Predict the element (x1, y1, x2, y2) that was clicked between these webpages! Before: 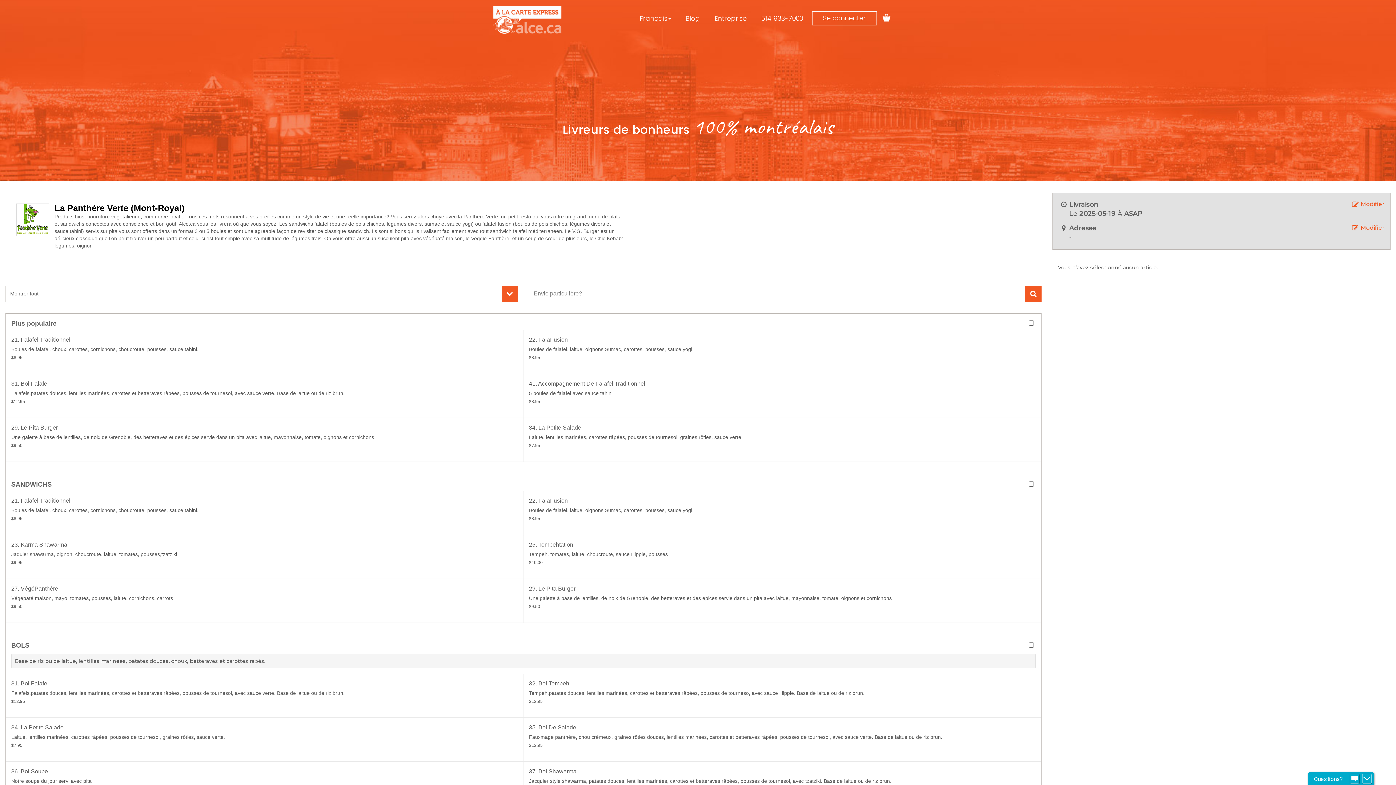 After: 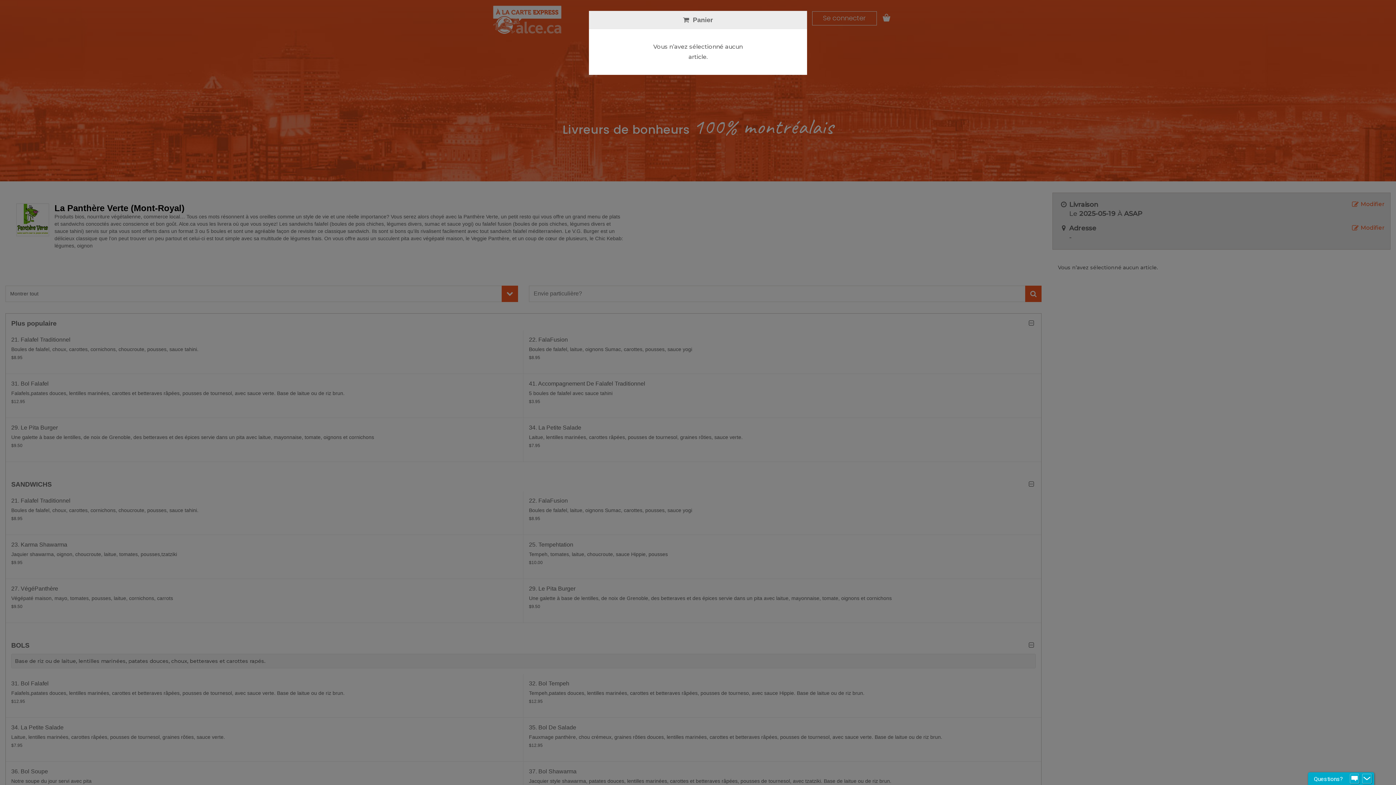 Action: label:   bbox: (877, 9, 896, 34)